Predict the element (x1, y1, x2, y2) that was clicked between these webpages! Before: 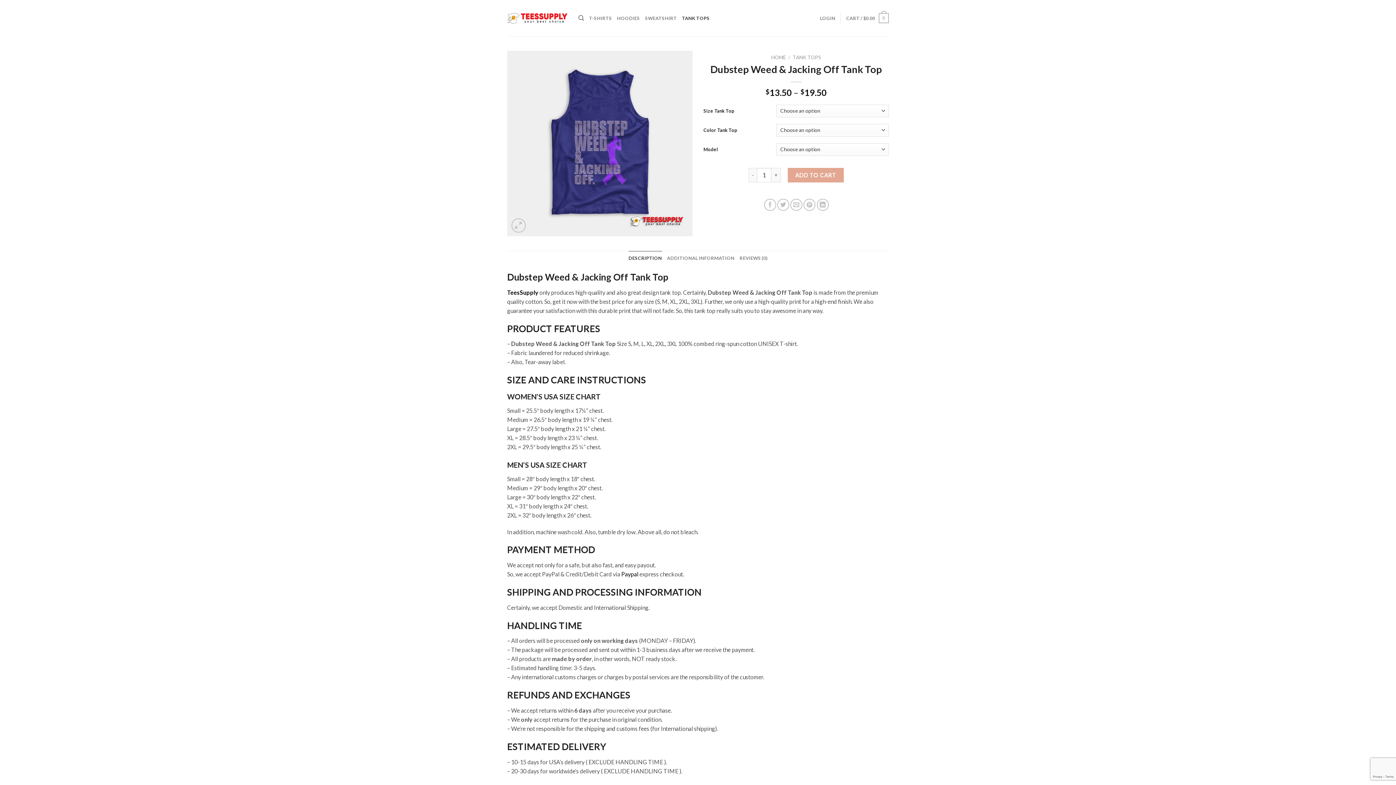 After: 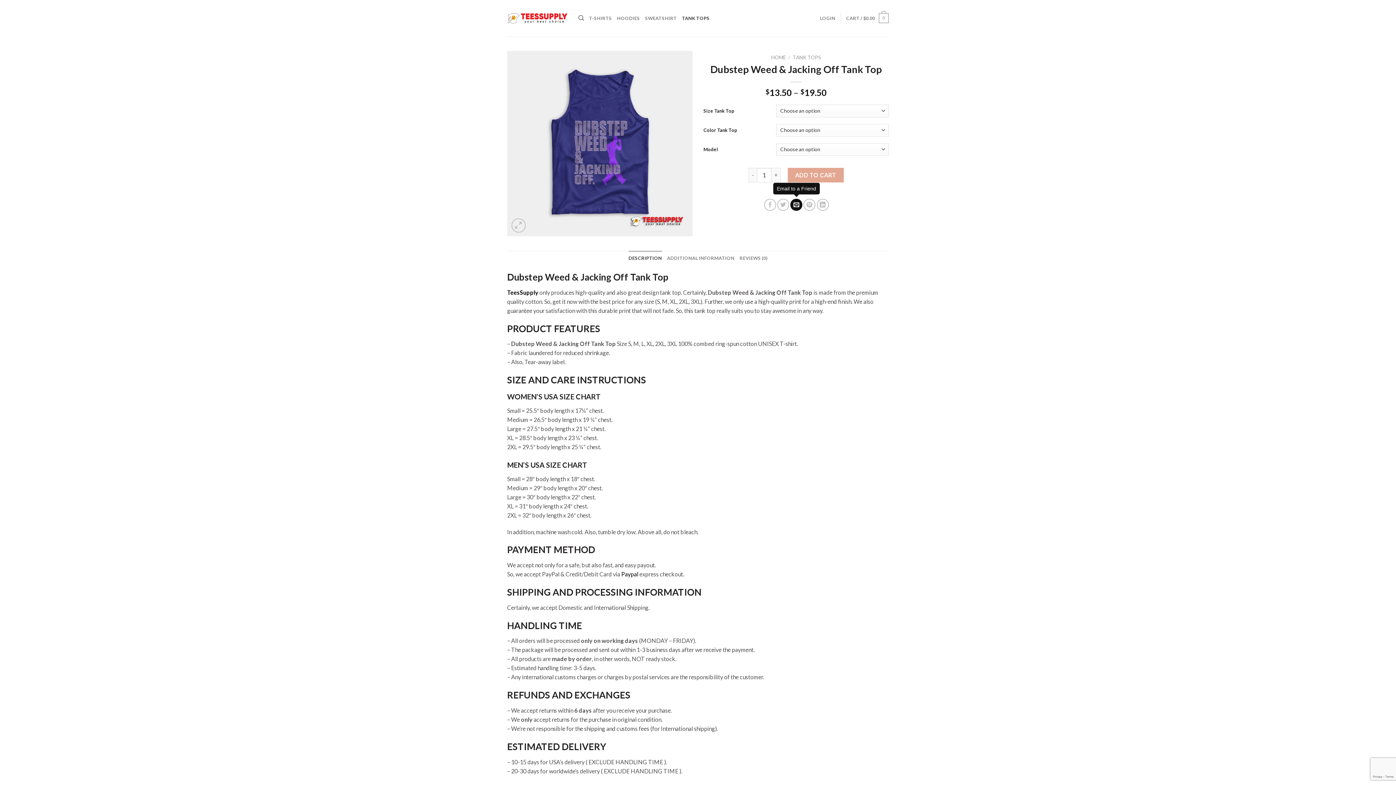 Action: label: Email to a Friend bbox: (790, 198, 802, 210)